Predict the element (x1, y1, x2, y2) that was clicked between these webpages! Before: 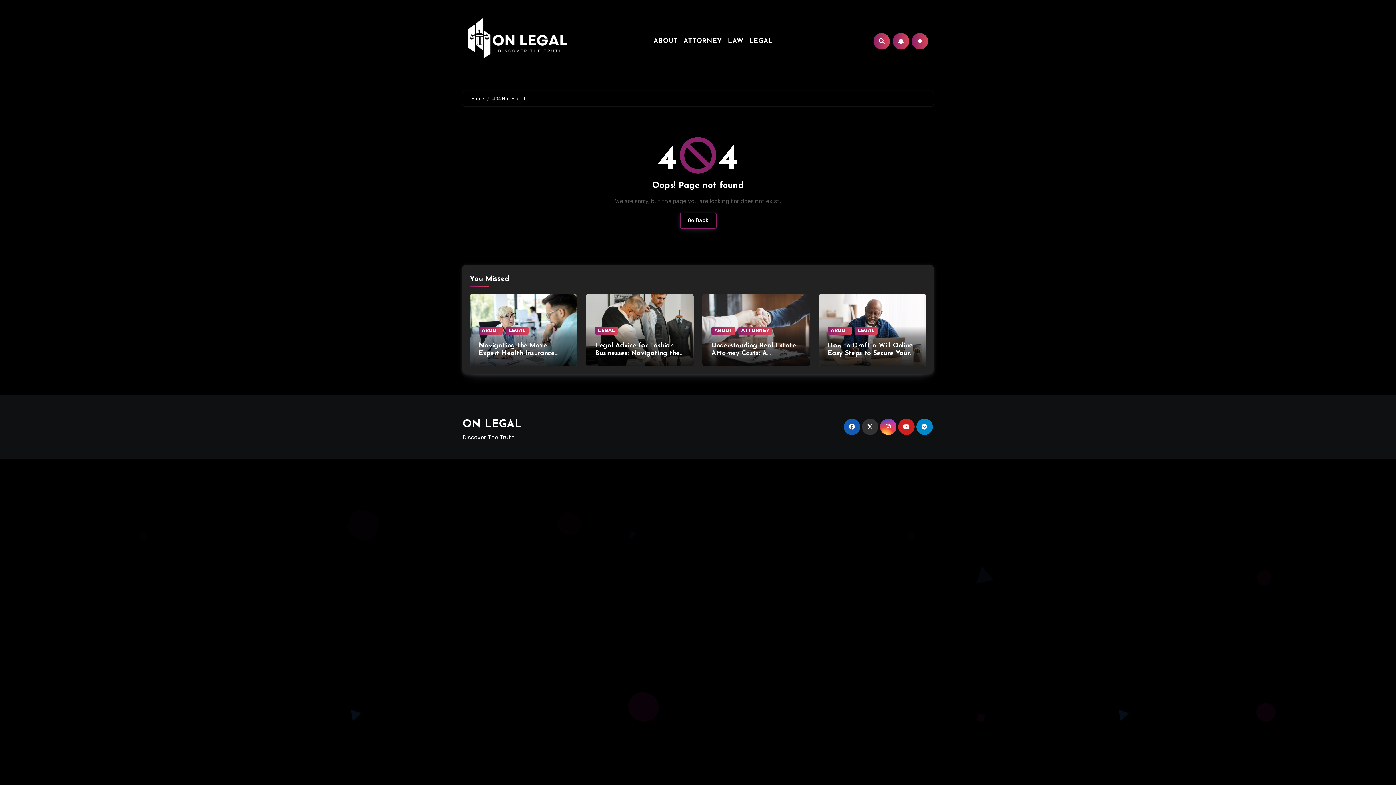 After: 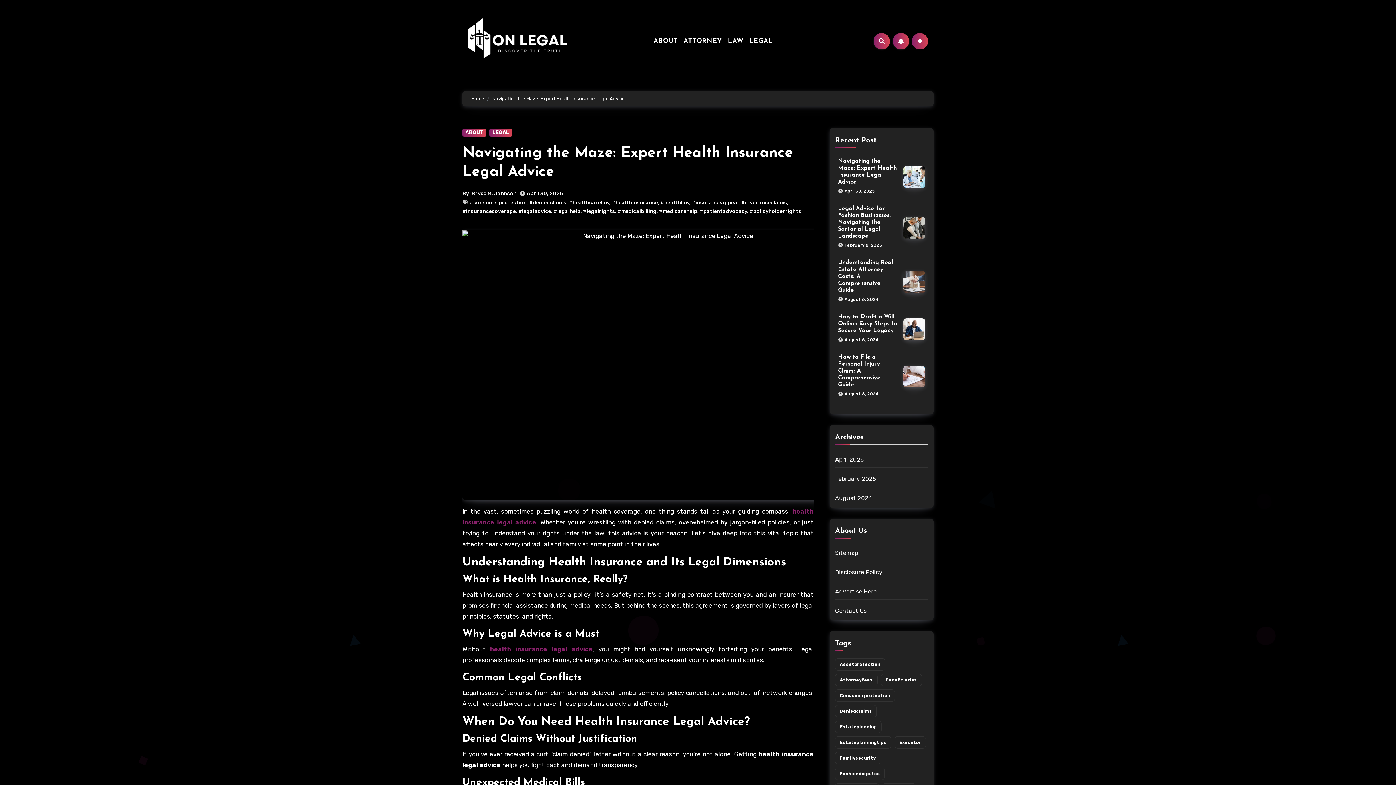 Action: bbox: (478, 342, 554, 364) label: Navigating the Maze: Expert Health Insurance Legal Advice